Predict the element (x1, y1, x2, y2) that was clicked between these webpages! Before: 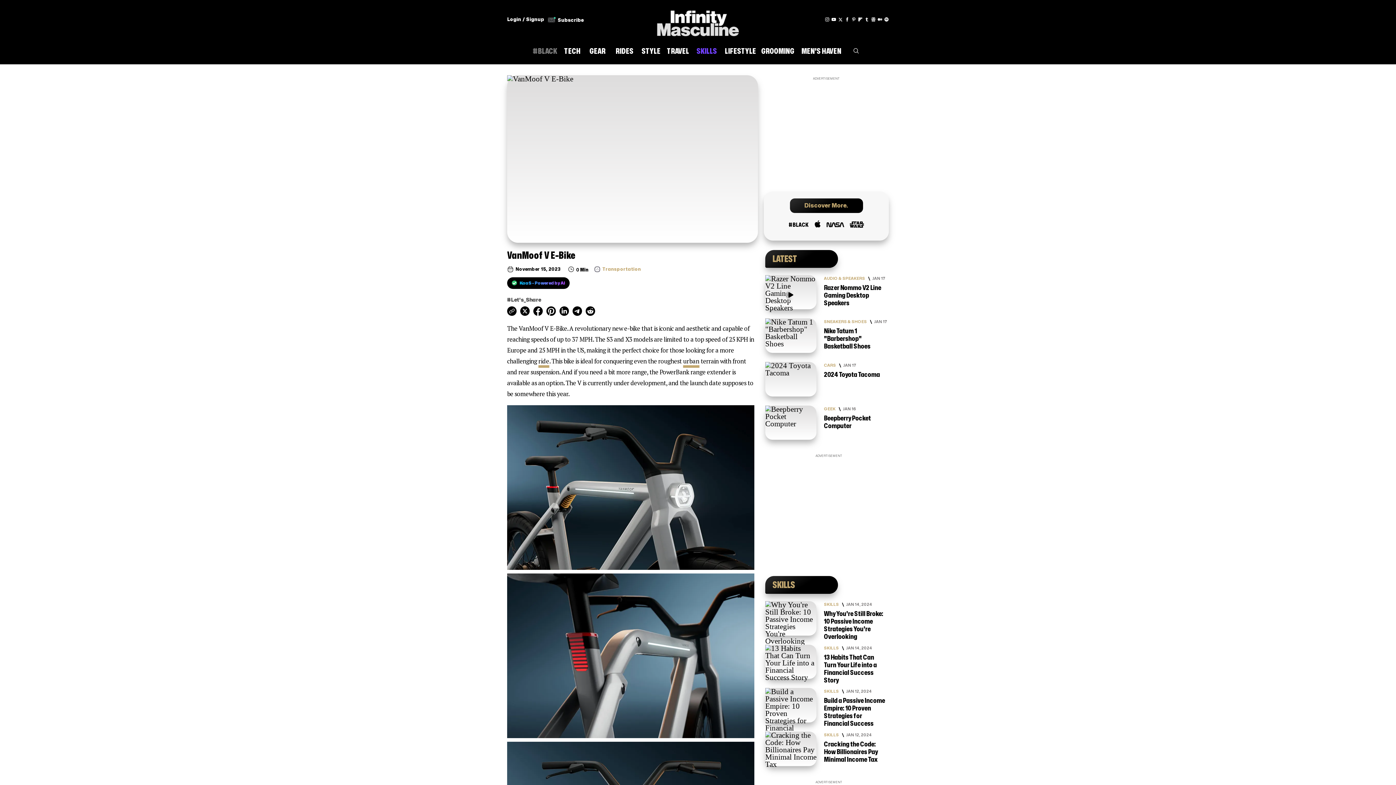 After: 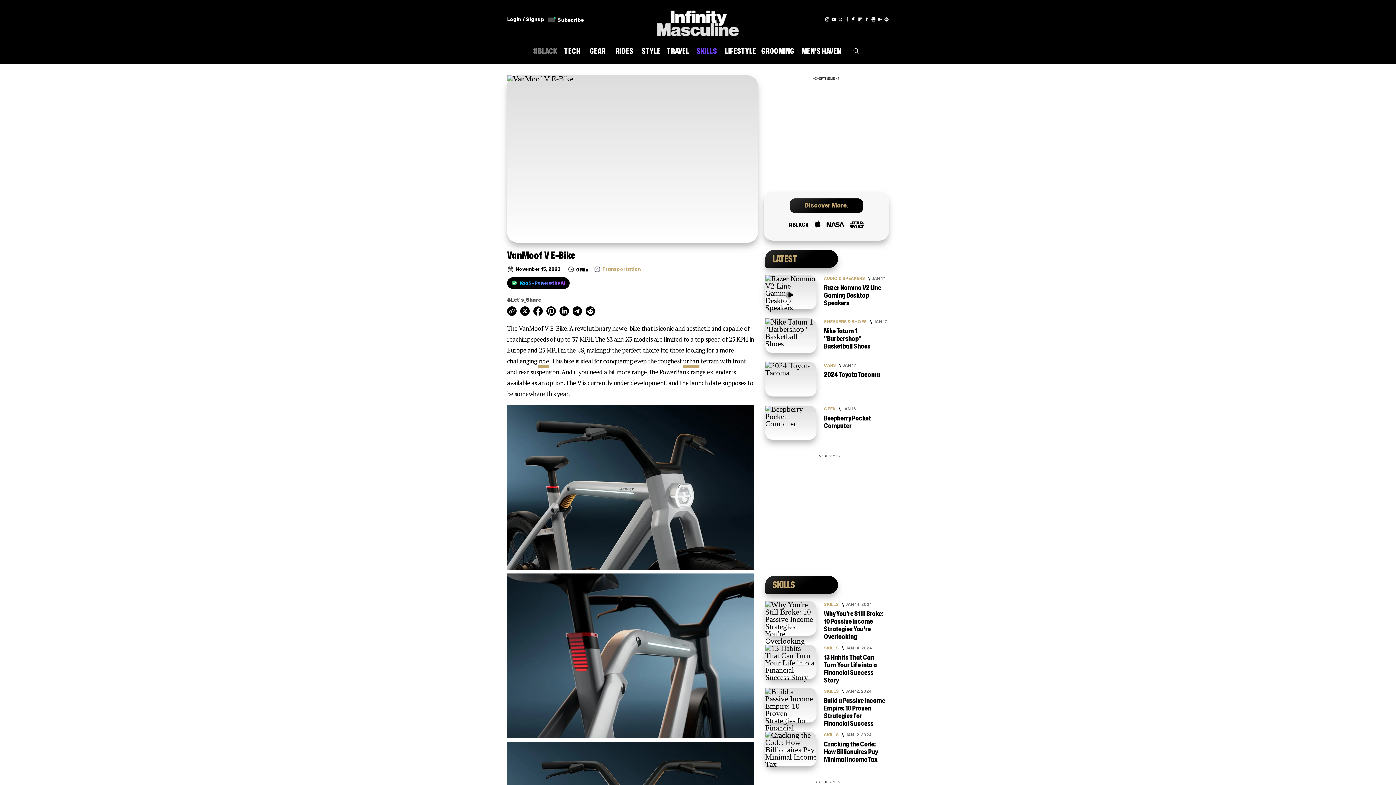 Action: bbox: (869, 13, 876, 25)